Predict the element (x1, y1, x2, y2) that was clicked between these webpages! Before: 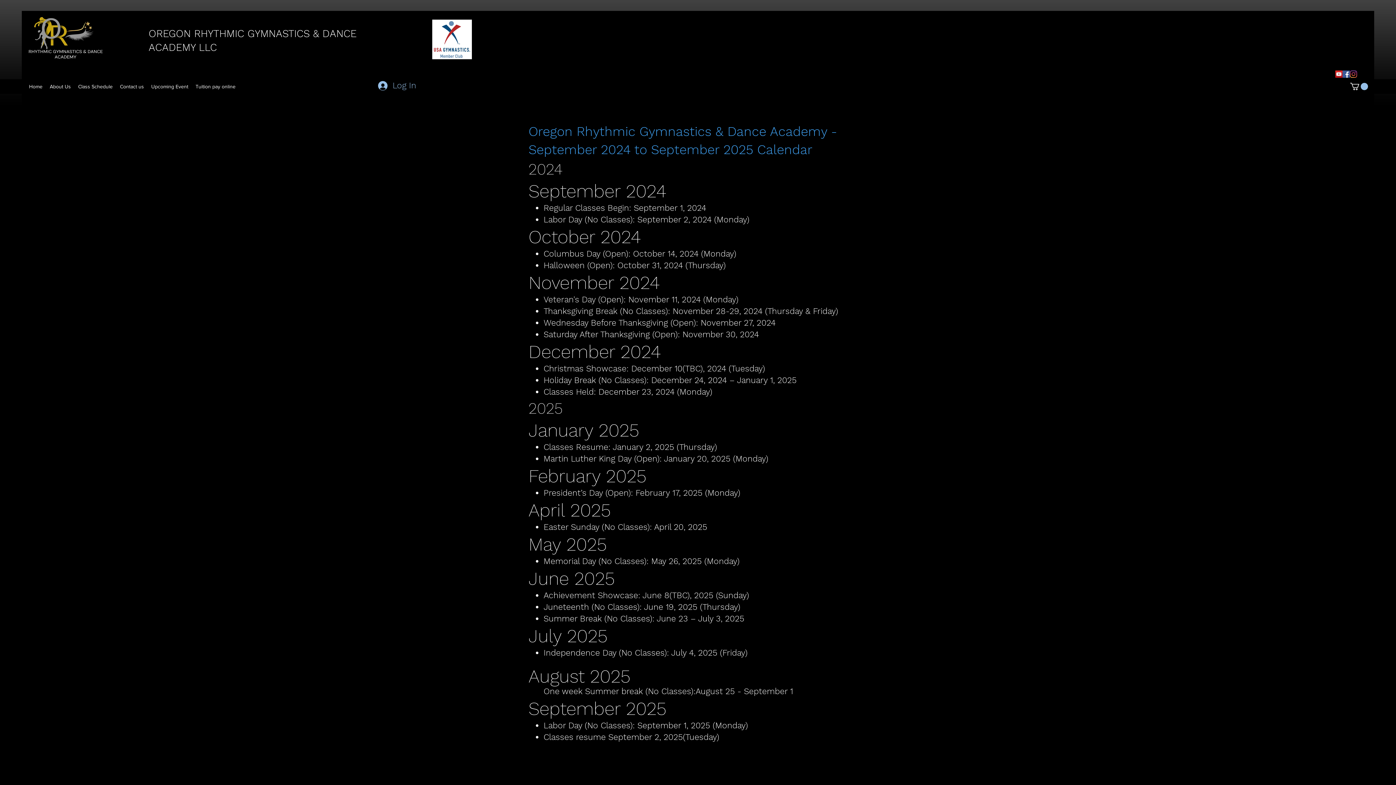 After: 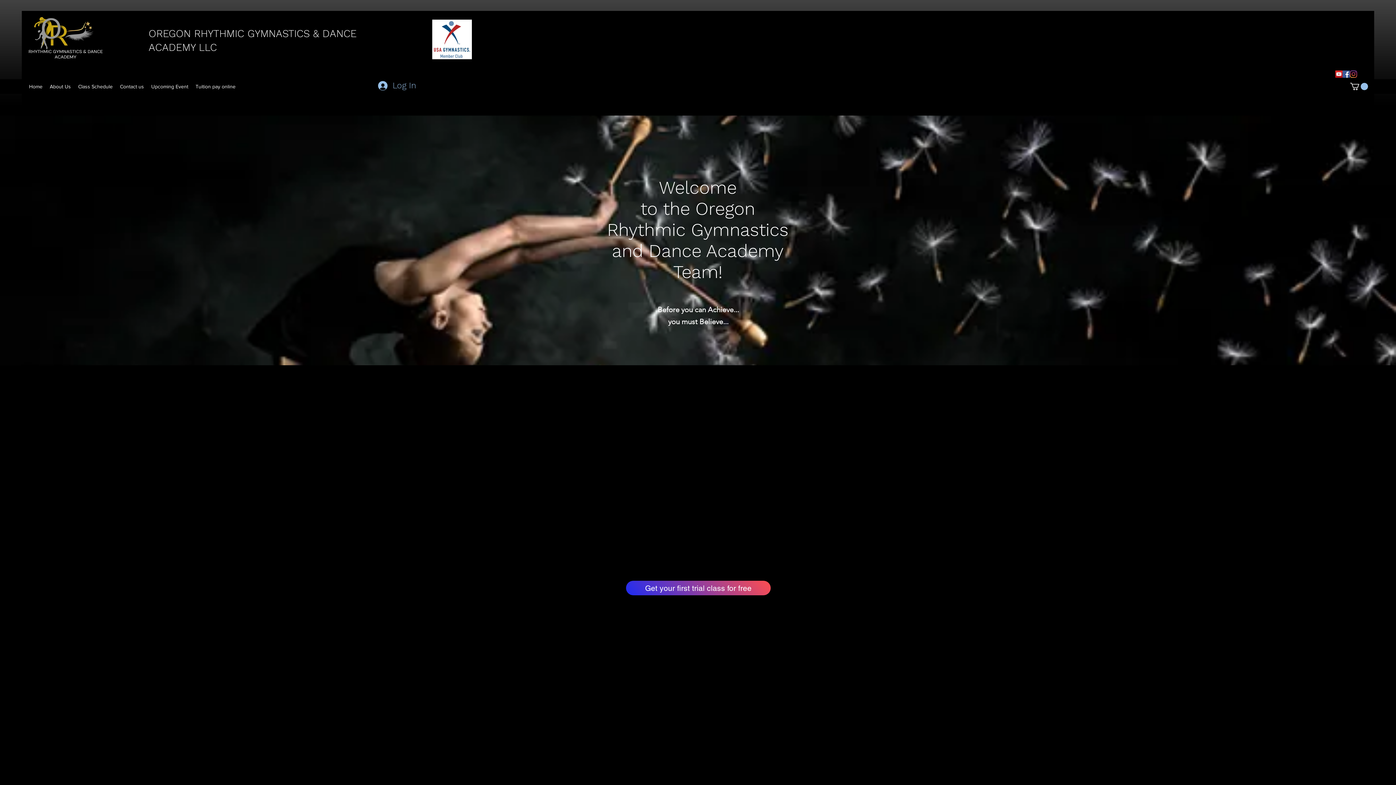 Action: label: Home bbox: (25, 81, 46, 92)